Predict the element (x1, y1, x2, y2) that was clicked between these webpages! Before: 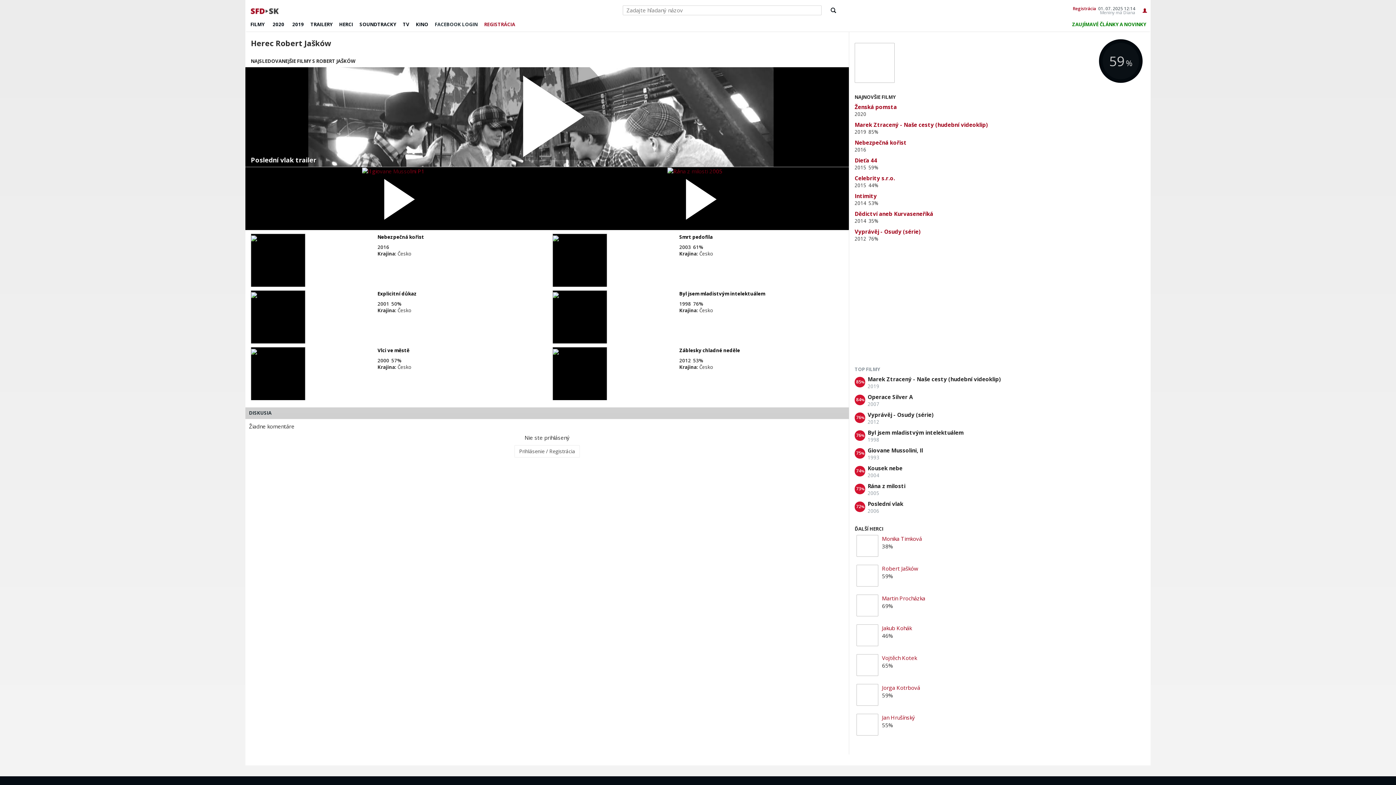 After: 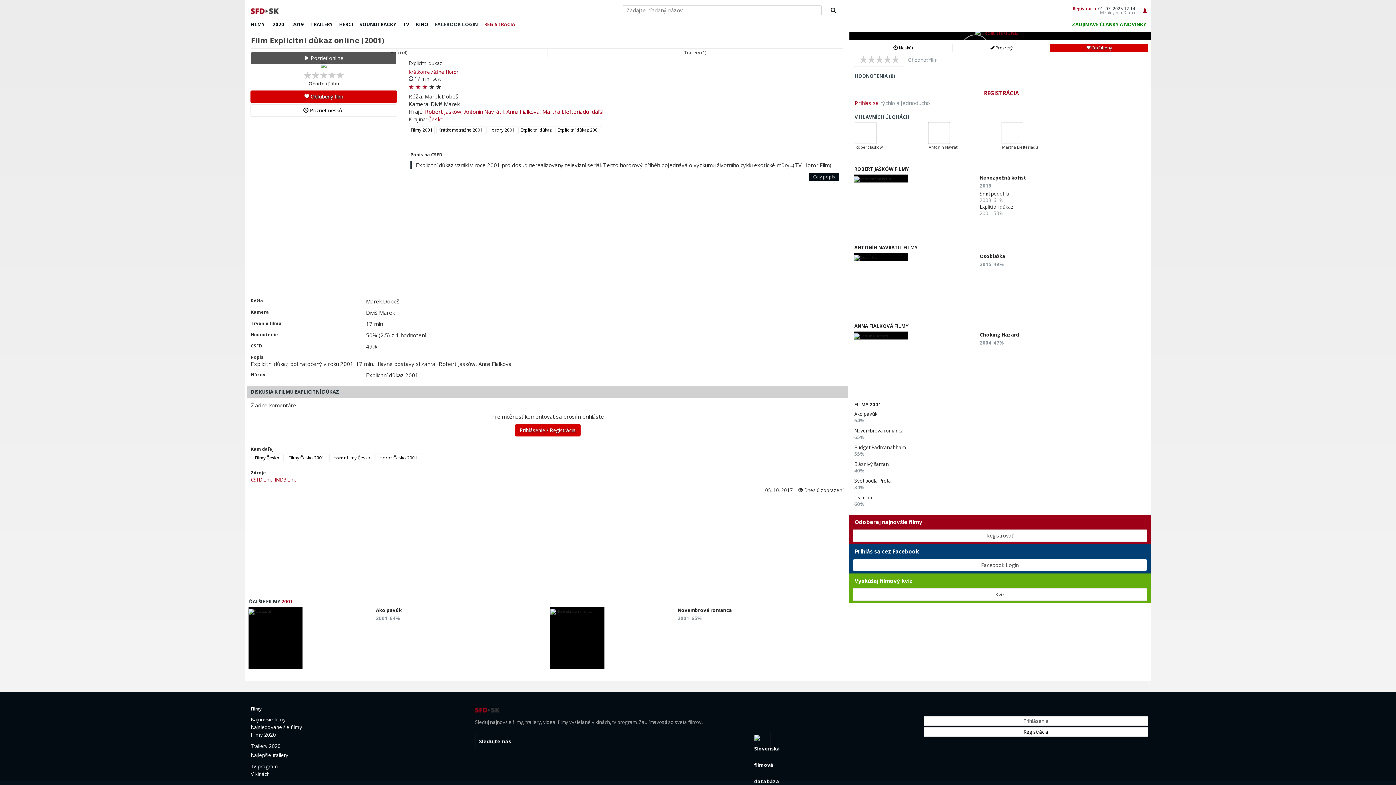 Action: bbox: (377, 290, 416, 297) label: Explicitní důkaz